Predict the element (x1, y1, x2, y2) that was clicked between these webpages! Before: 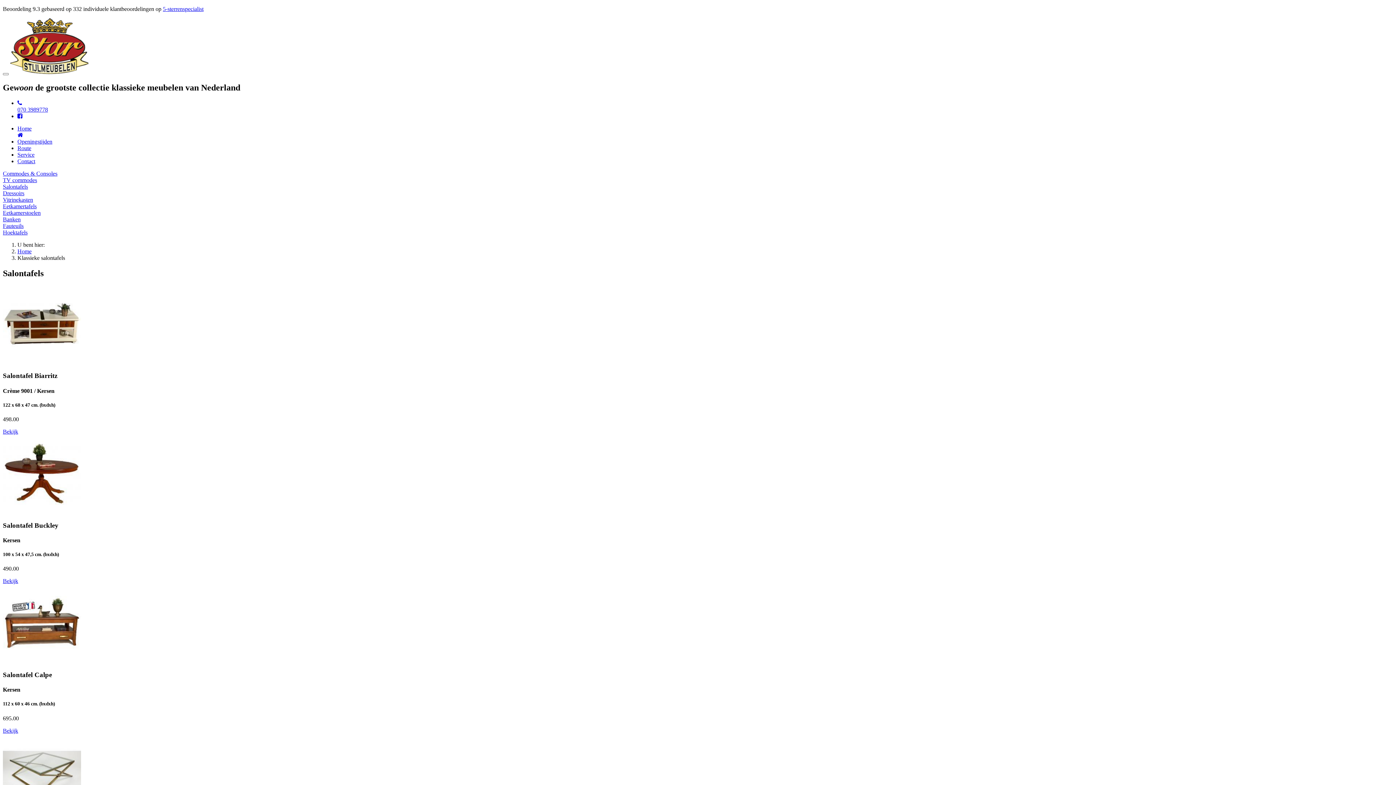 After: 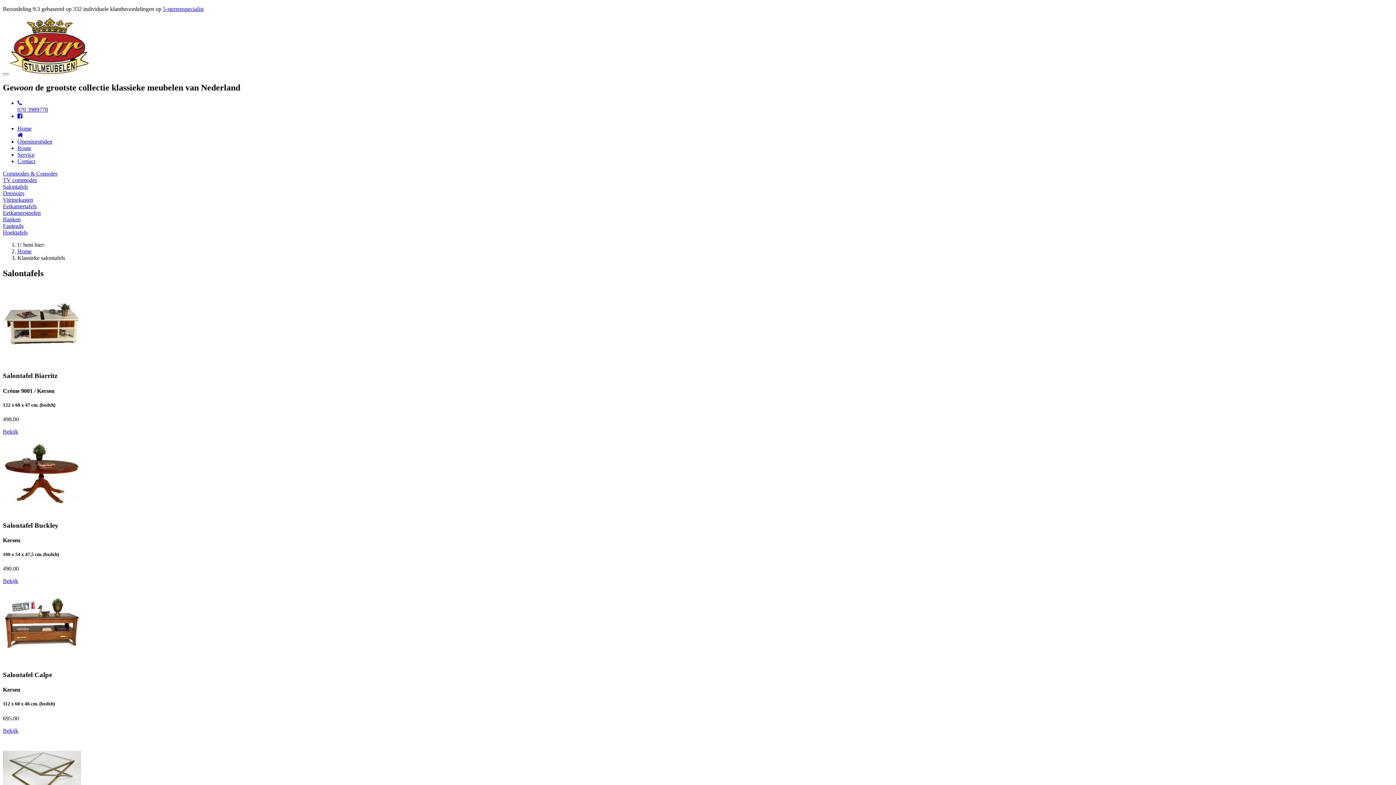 Action: bbox: (162, 5, 203, 12) label: 5-sterrenspecialist